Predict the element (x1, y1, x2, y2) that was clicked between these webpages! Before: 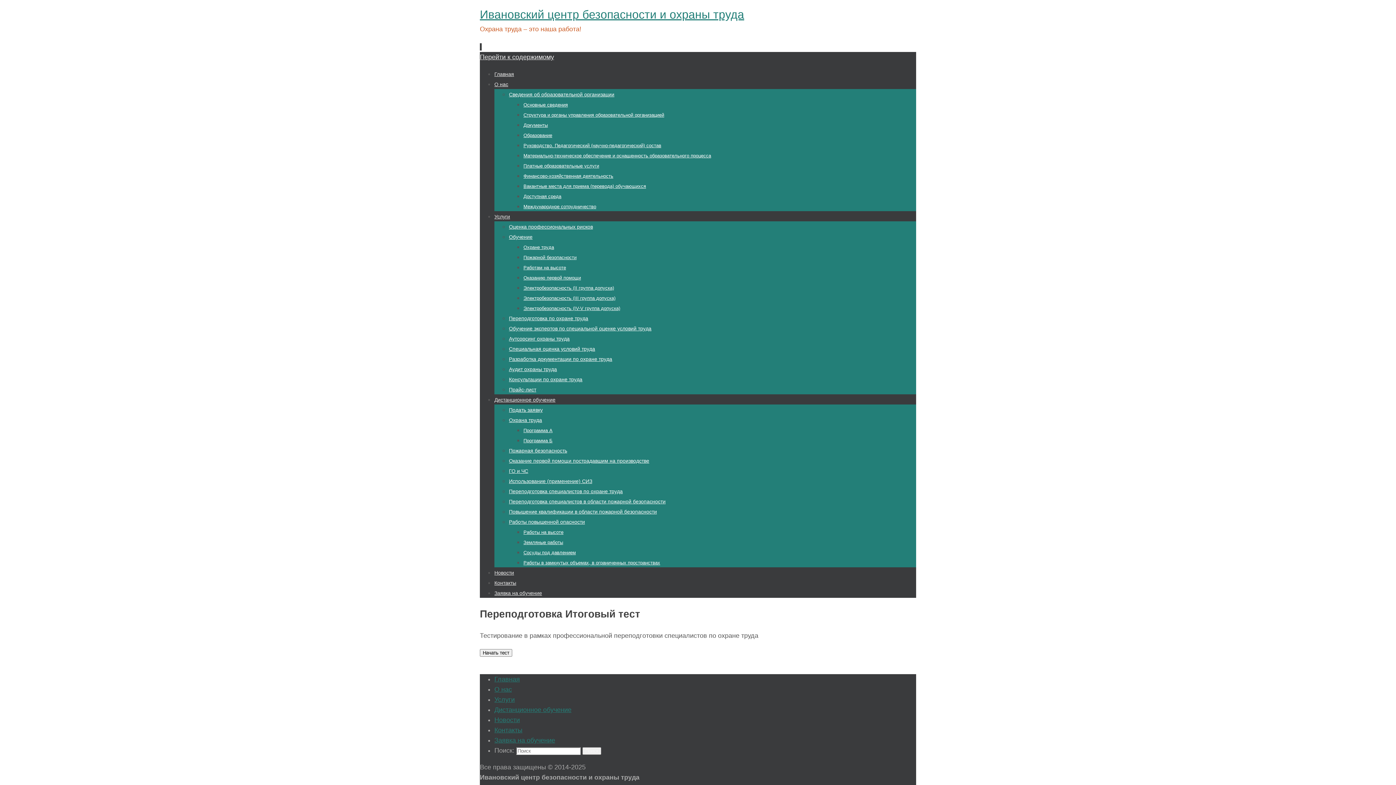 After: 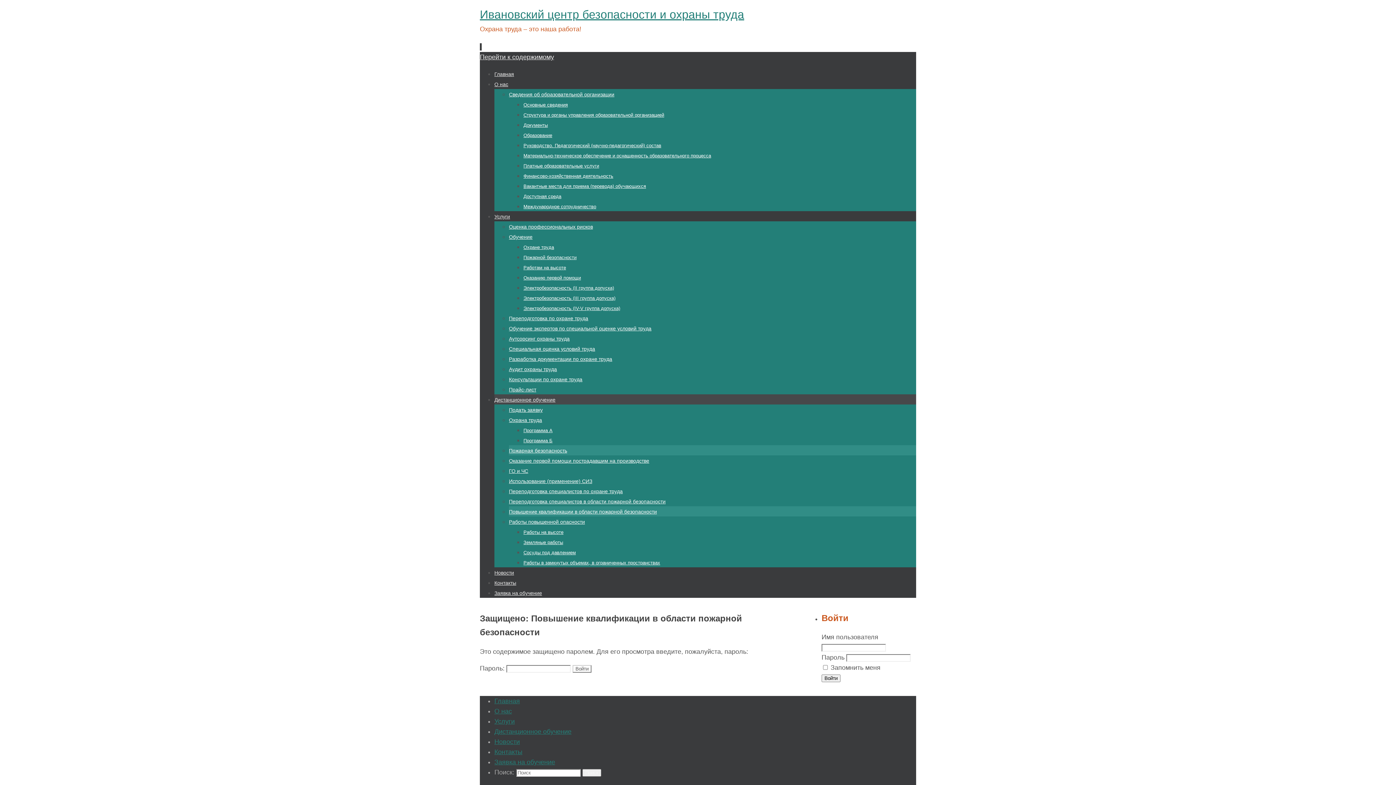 Action: label: Повышение квалификации в области пожарной безопасности bbox: (509, 509, 657, 514)